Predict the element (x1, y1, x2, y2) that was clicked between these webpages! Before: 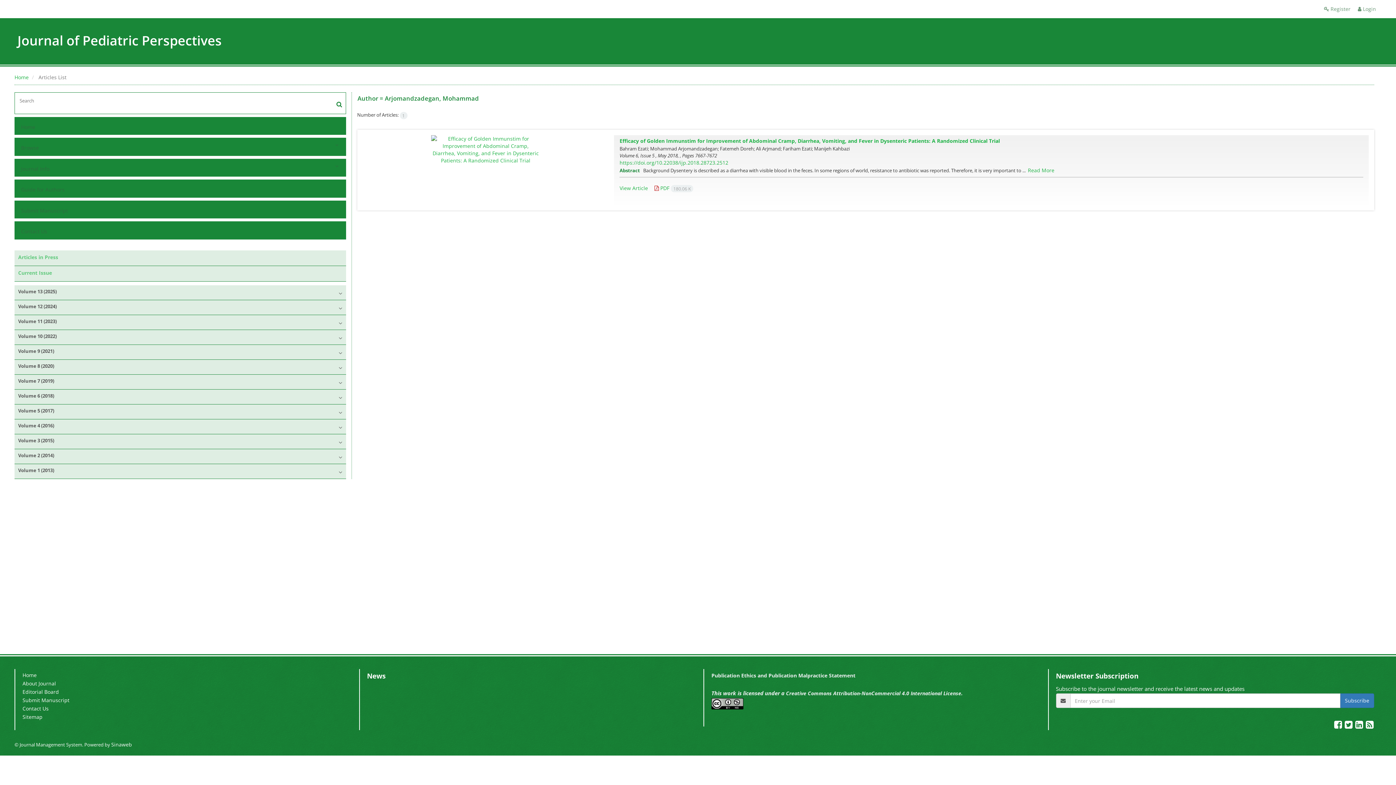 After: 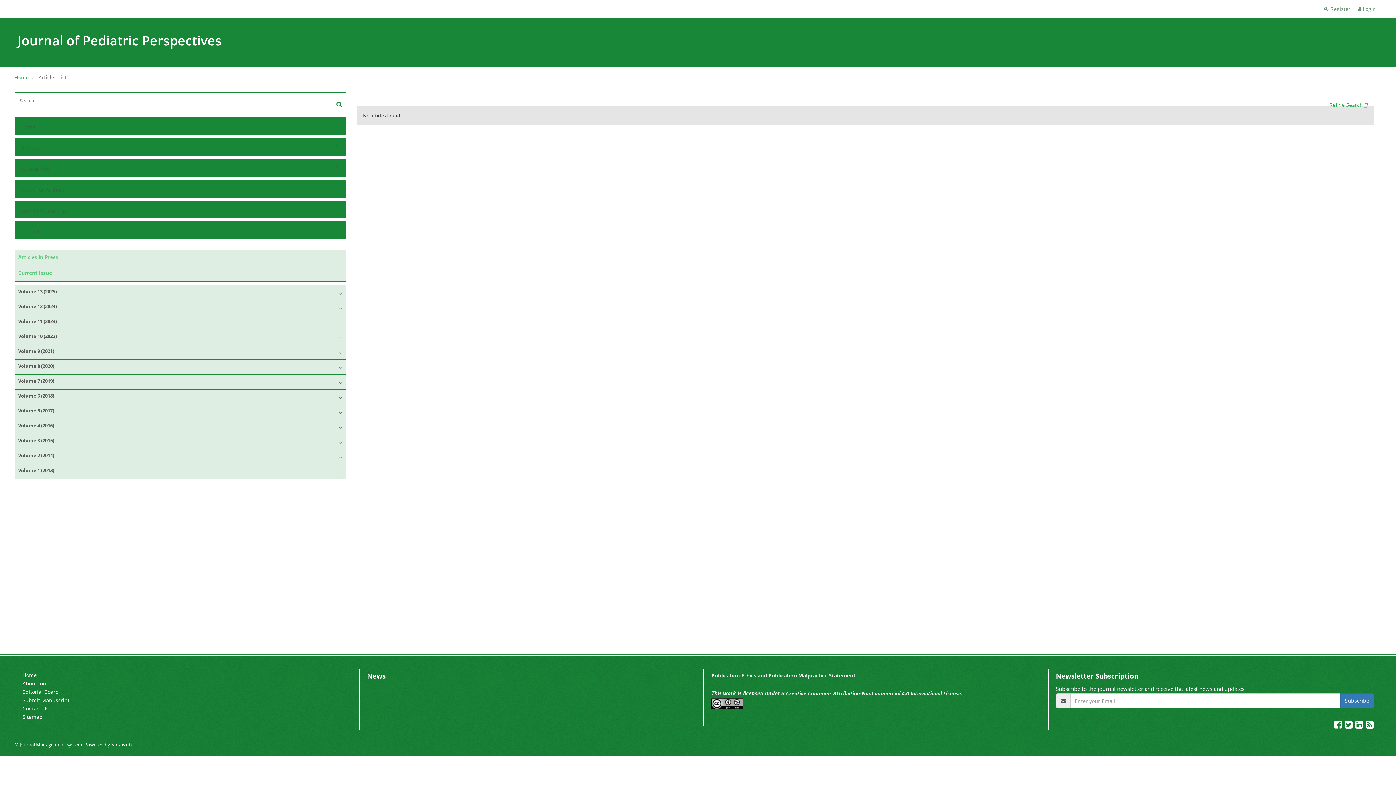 Action: bbox: (336, 96, 342, 111)